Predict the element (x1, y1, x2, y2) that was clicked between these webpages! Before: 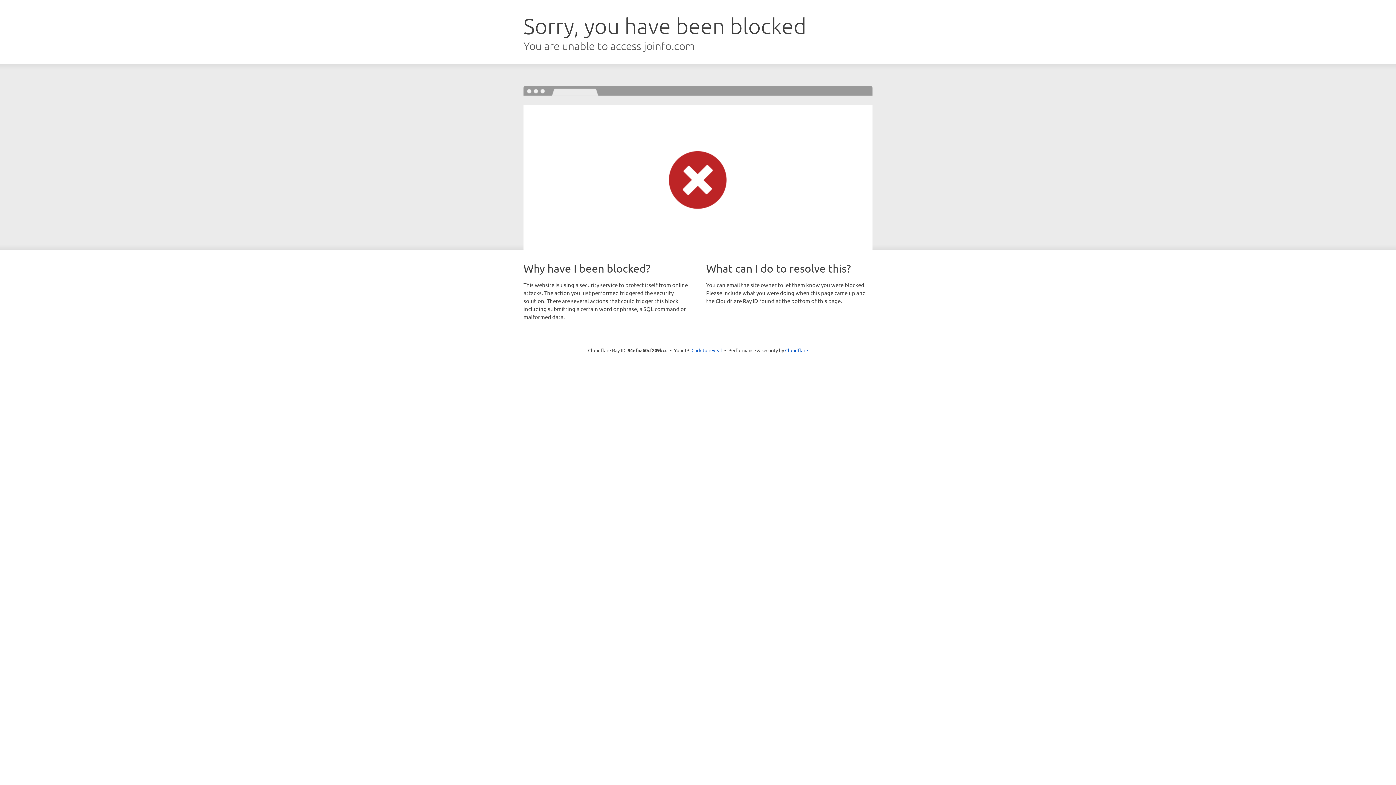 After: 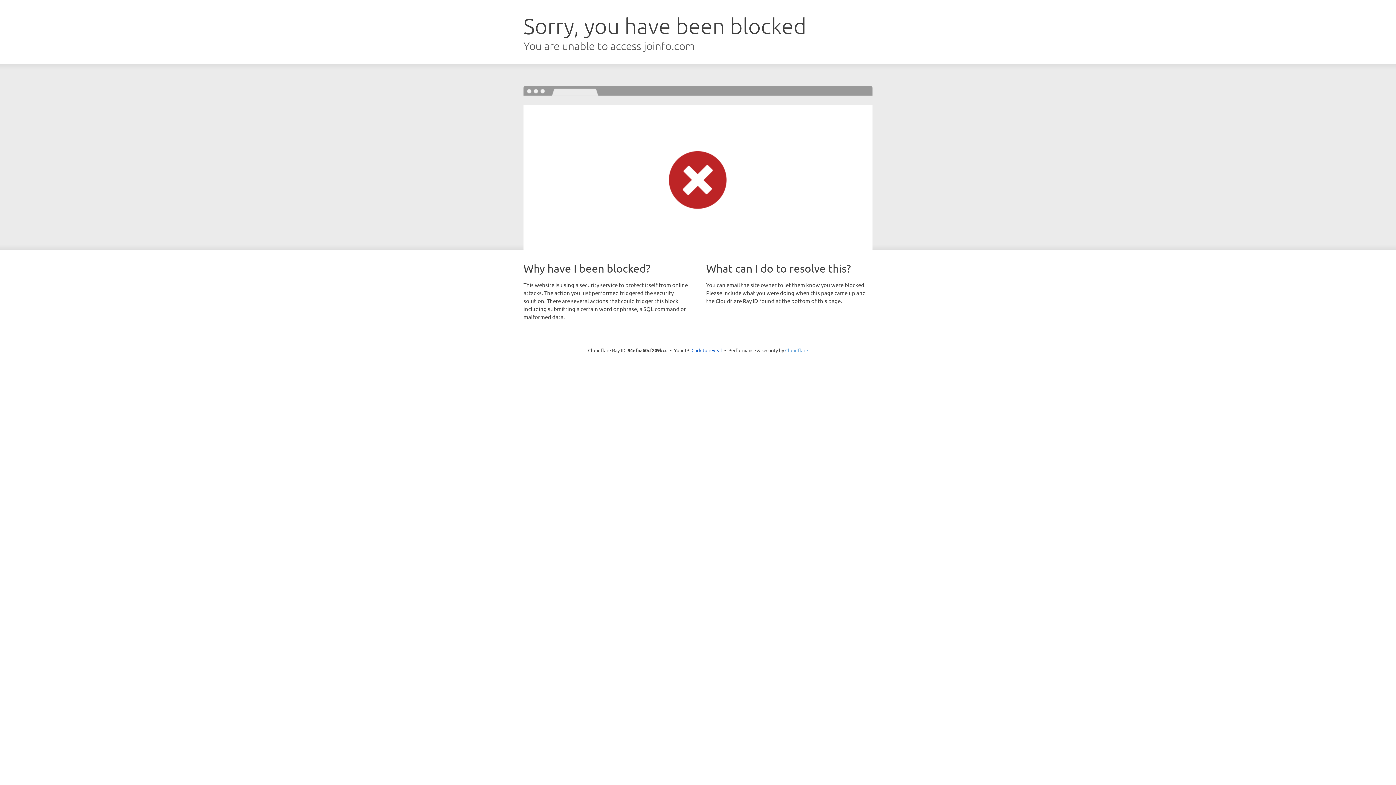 Action: label: Cloudflare bbox: (785, 347, 808, 353)